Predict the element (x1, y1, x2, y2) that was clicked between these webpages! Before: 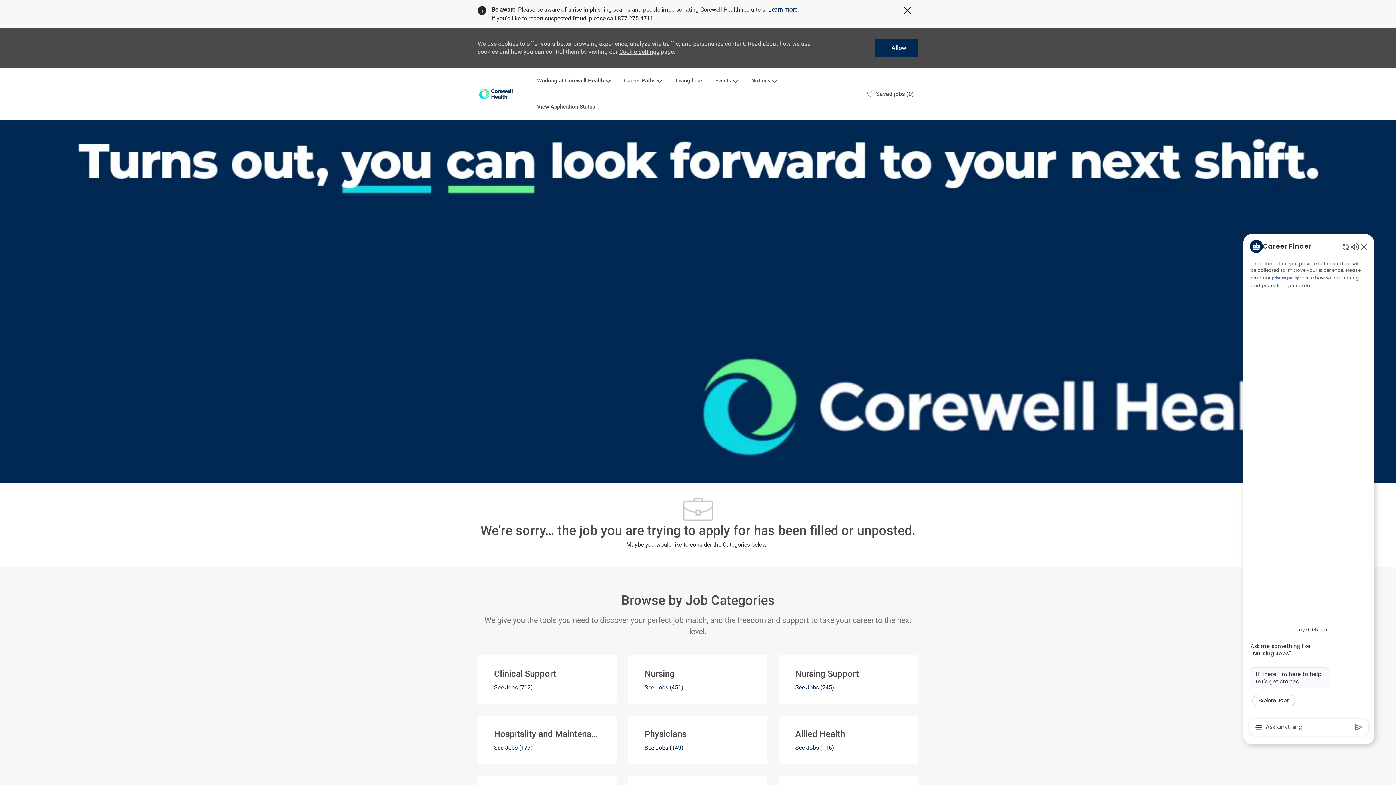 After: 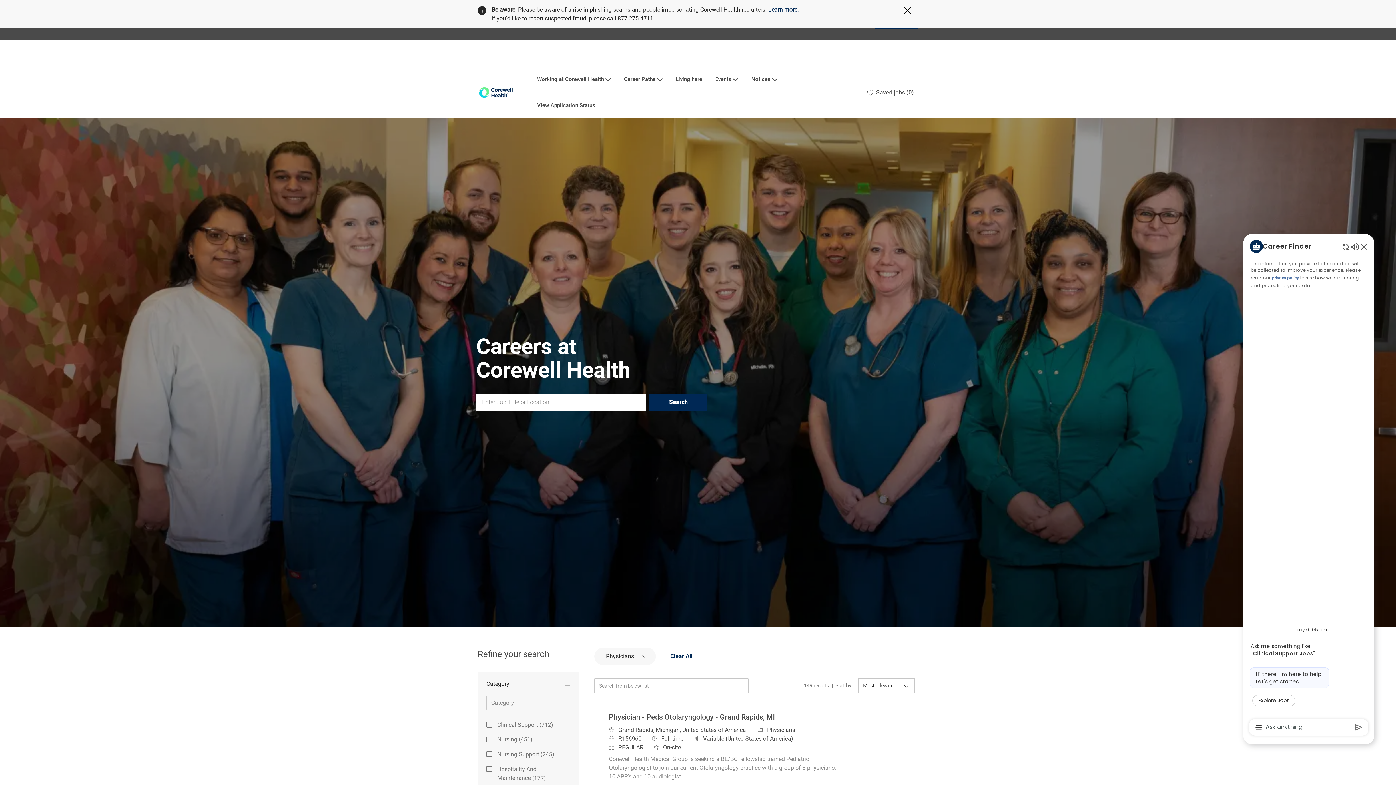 Action: label: Physicians

See Jobs (149) bbox: (628, 715, 767, 764)